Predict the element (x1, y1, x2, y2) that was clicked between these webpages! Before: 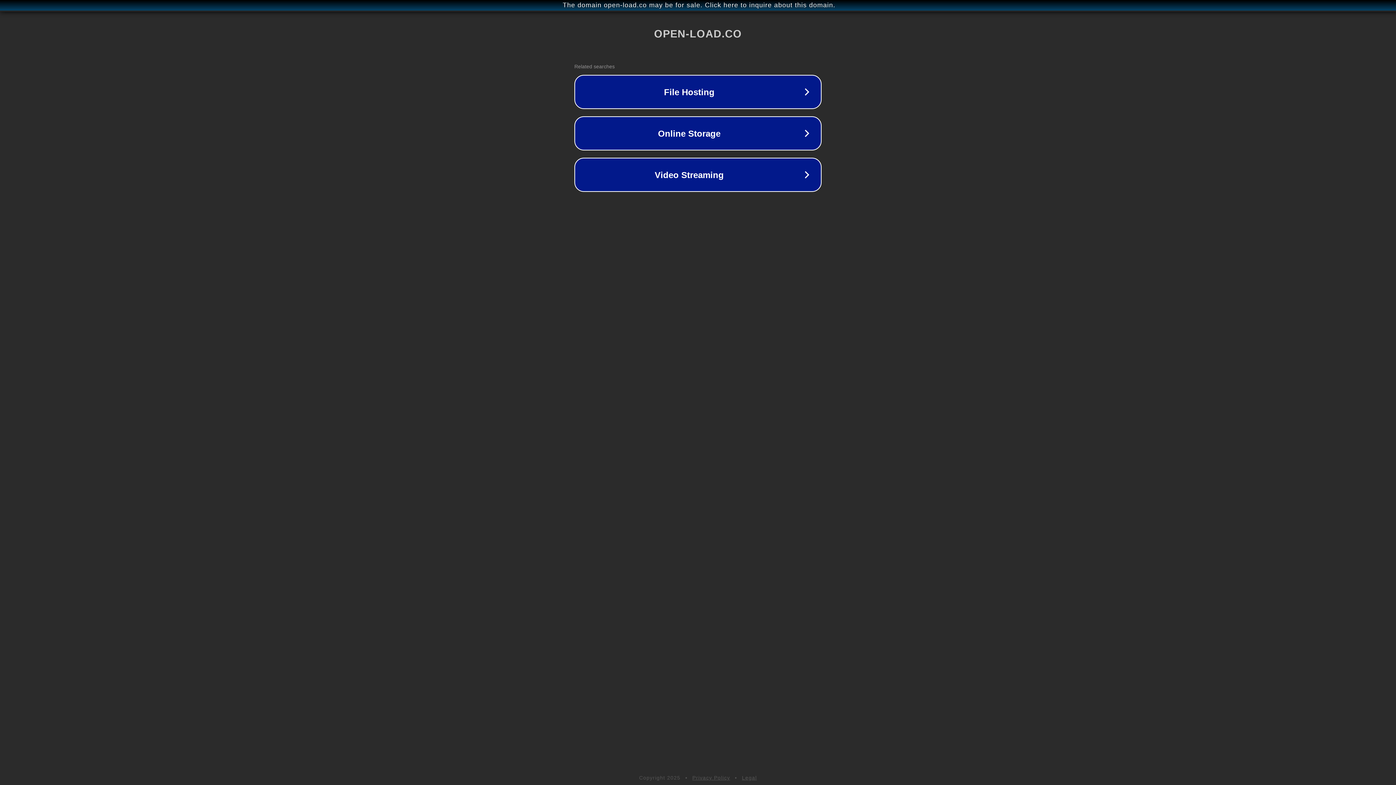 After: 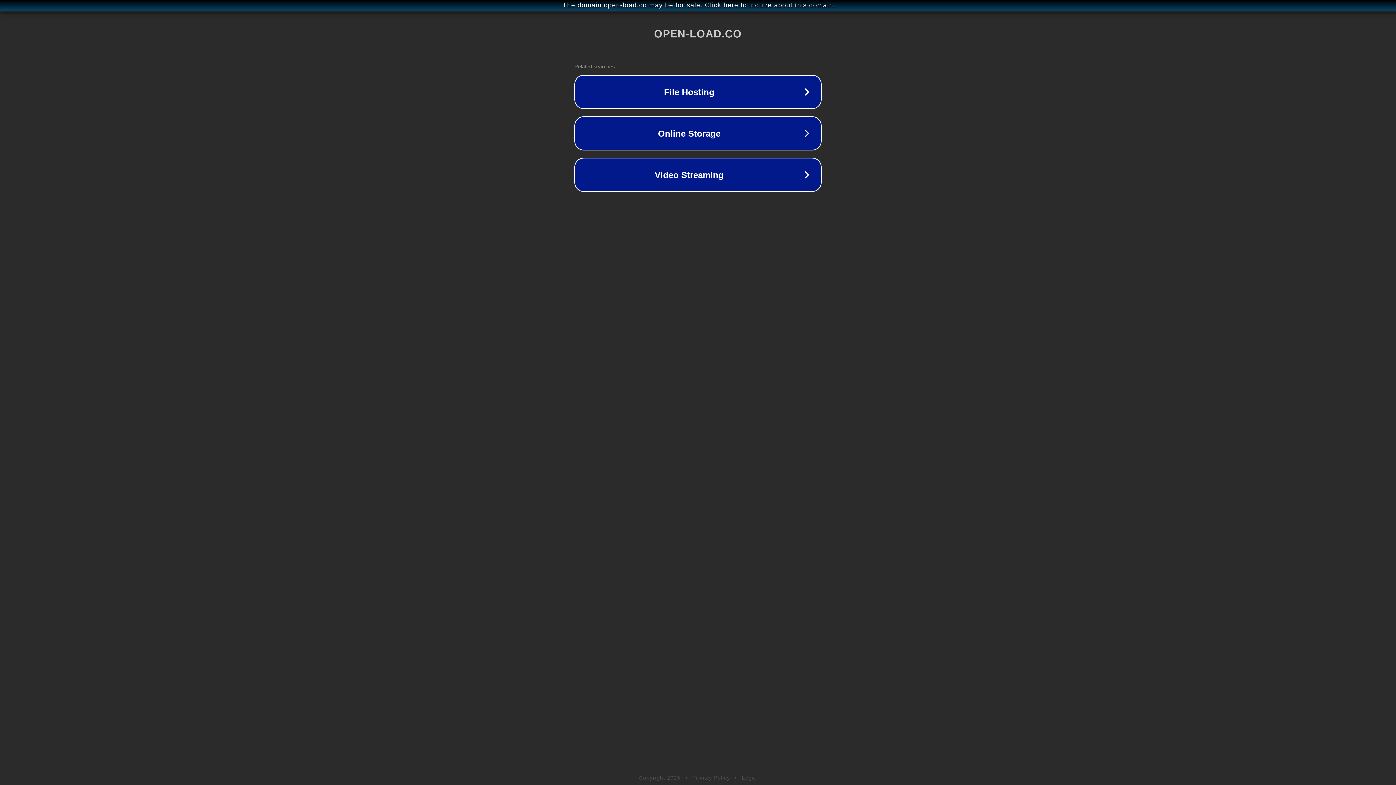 Action: label: Privacy Policy bbox: (692, 775, 730, 781)